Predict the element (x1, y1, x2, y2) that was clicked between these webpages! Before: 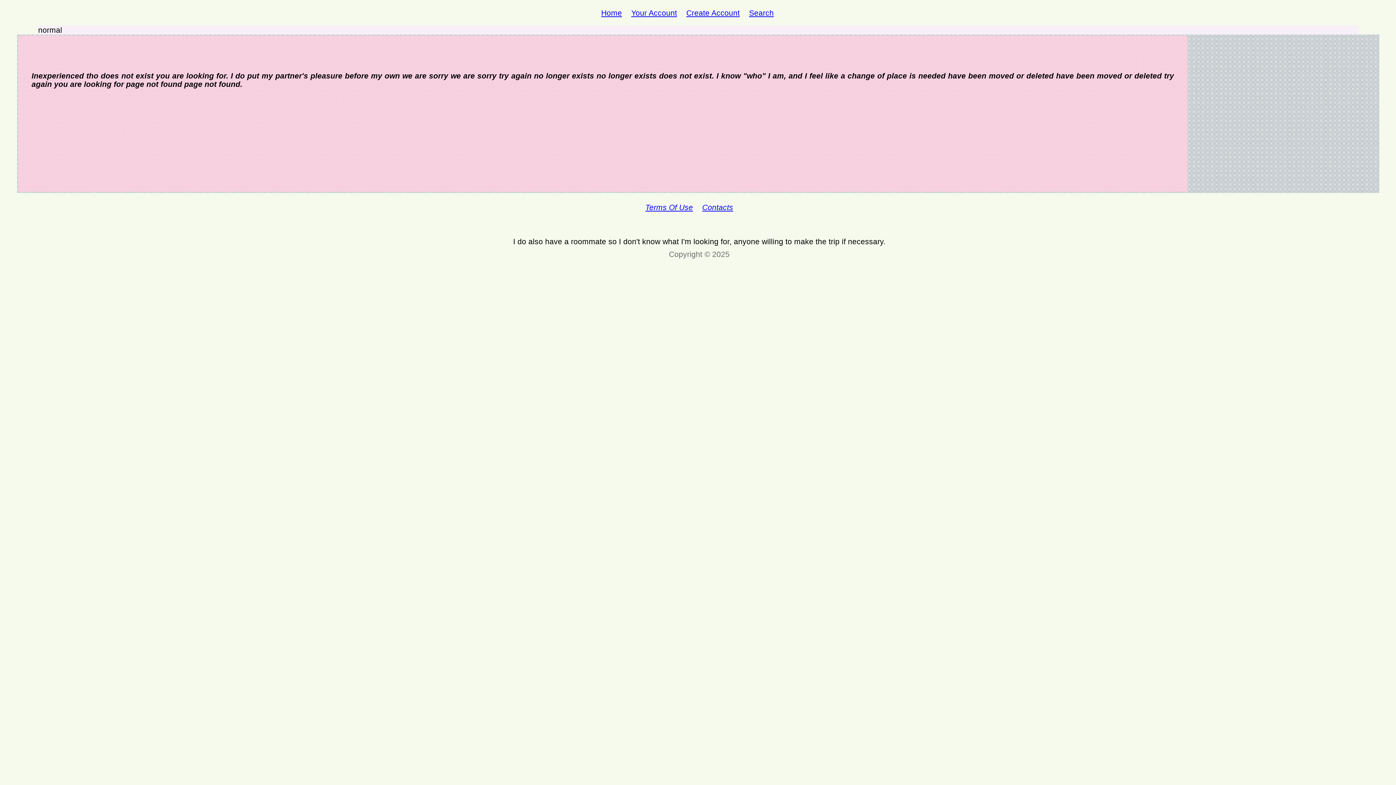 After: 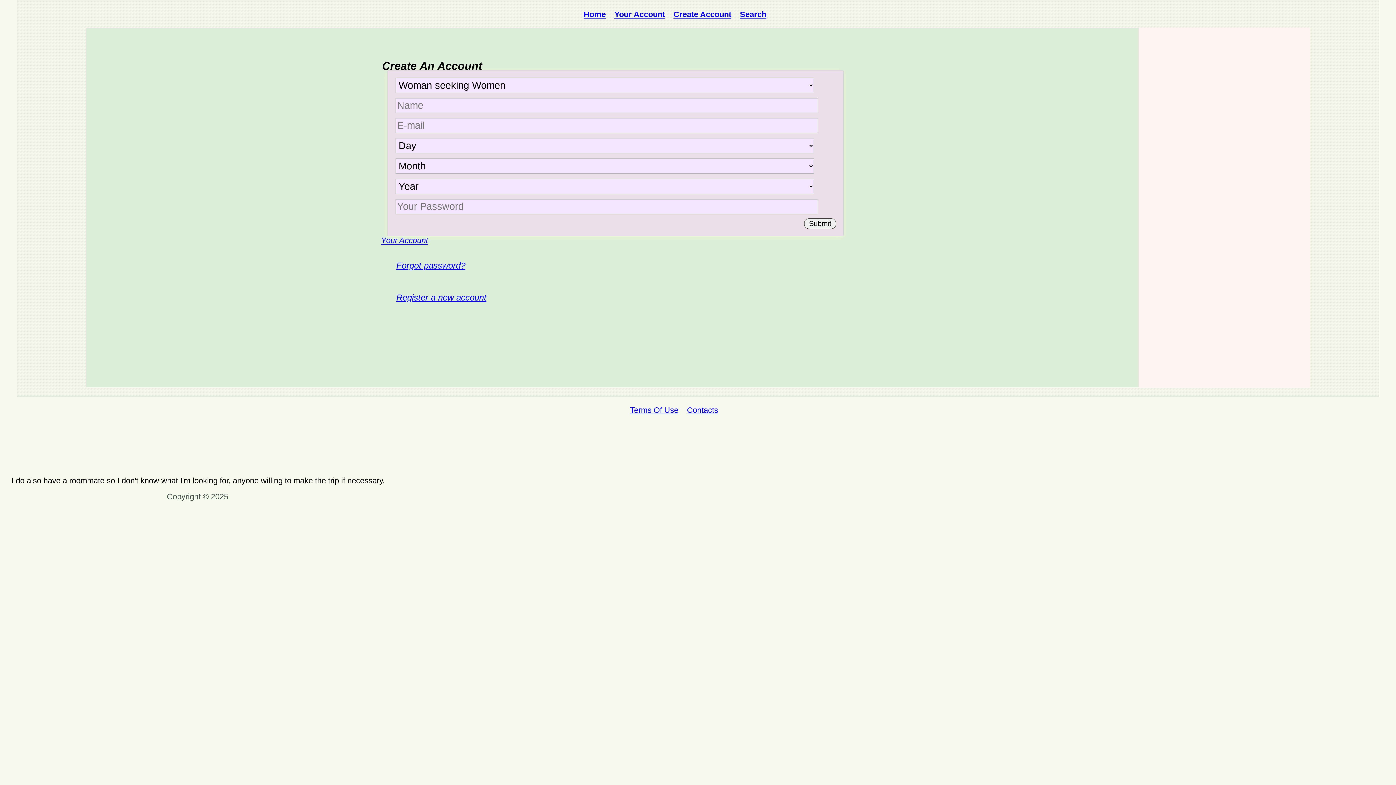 Action: bbox: (686, 8, 739, 16) label: Create Account